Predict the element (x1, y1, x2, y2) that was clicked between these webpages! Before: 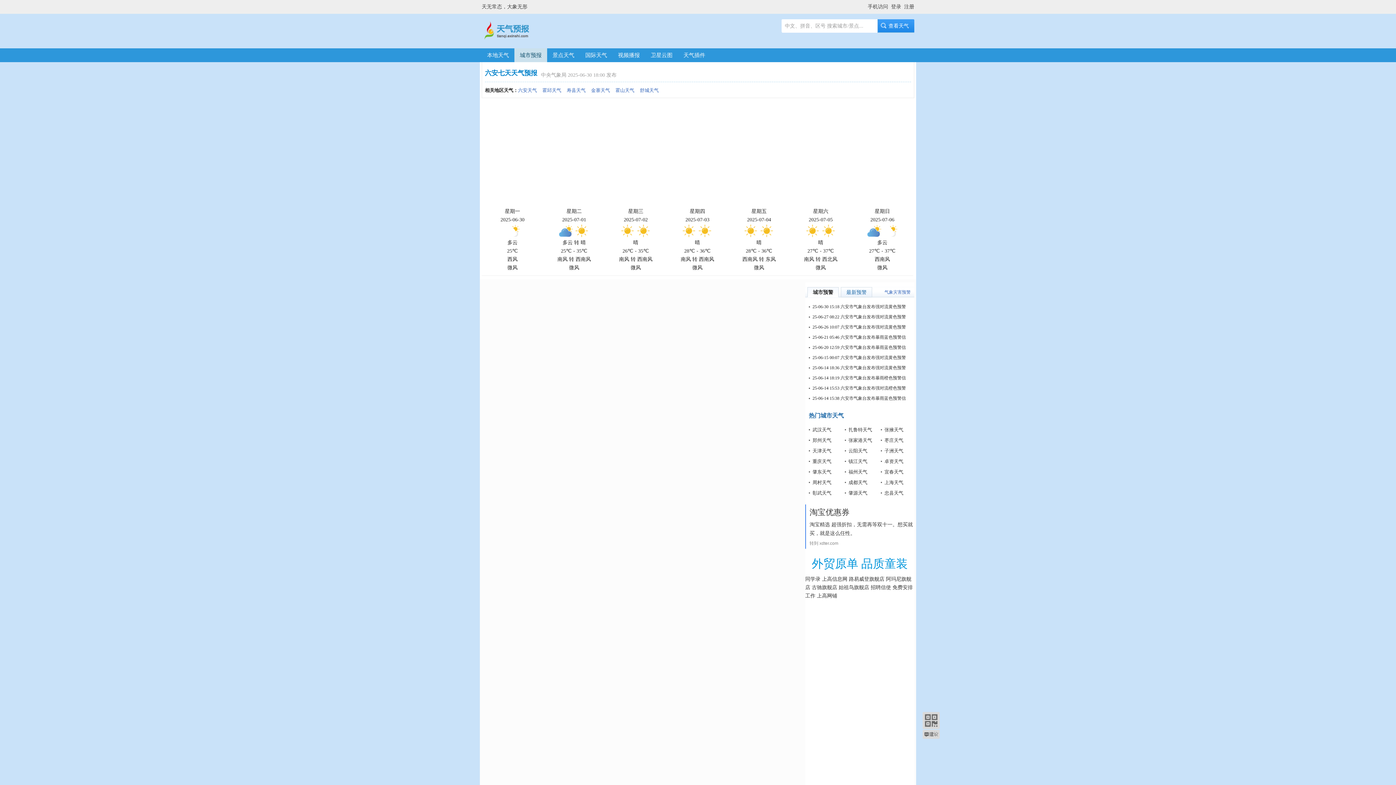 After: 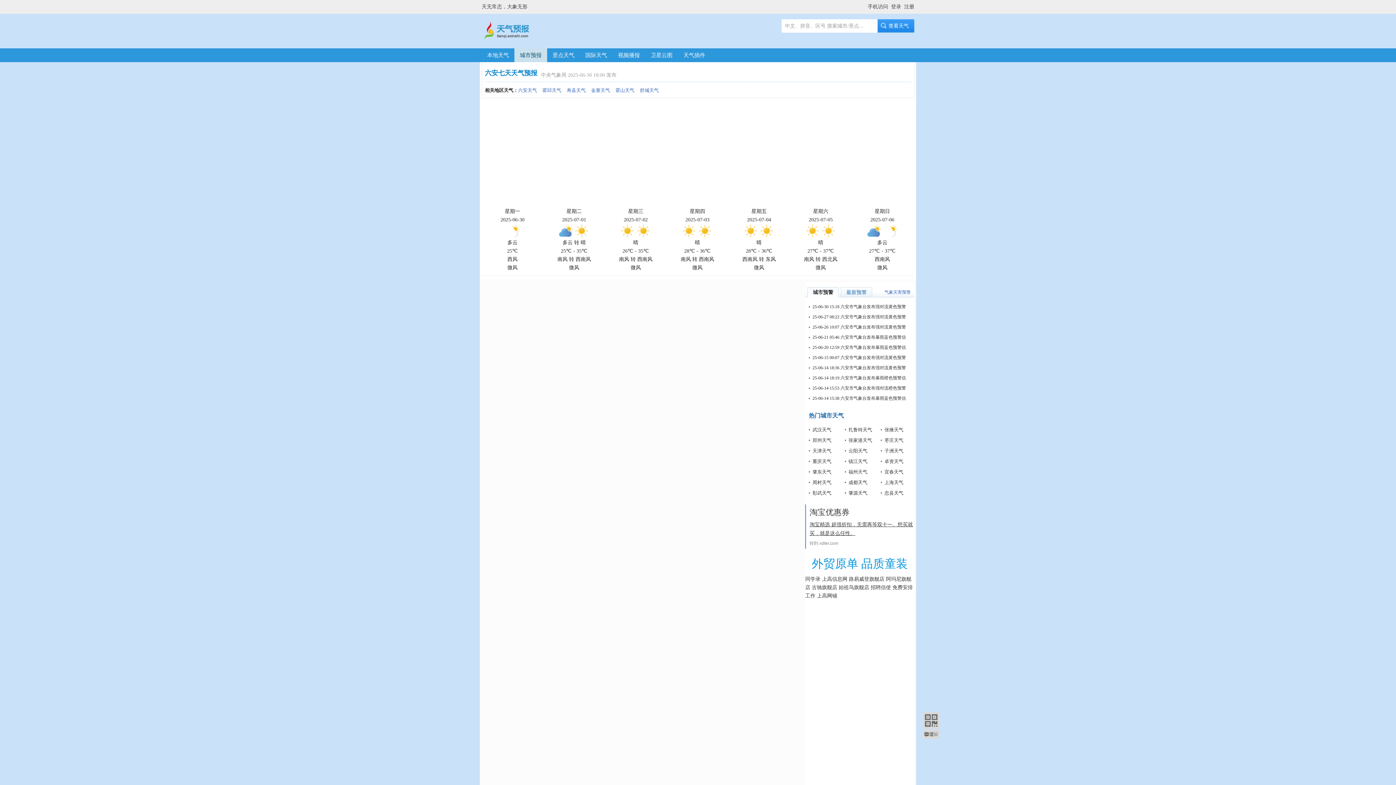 Action: bbox: (809, 520, 914, 537) label: 淘宝精选 超强折扣，无需再等双十一。想买就买，就是这么任性。